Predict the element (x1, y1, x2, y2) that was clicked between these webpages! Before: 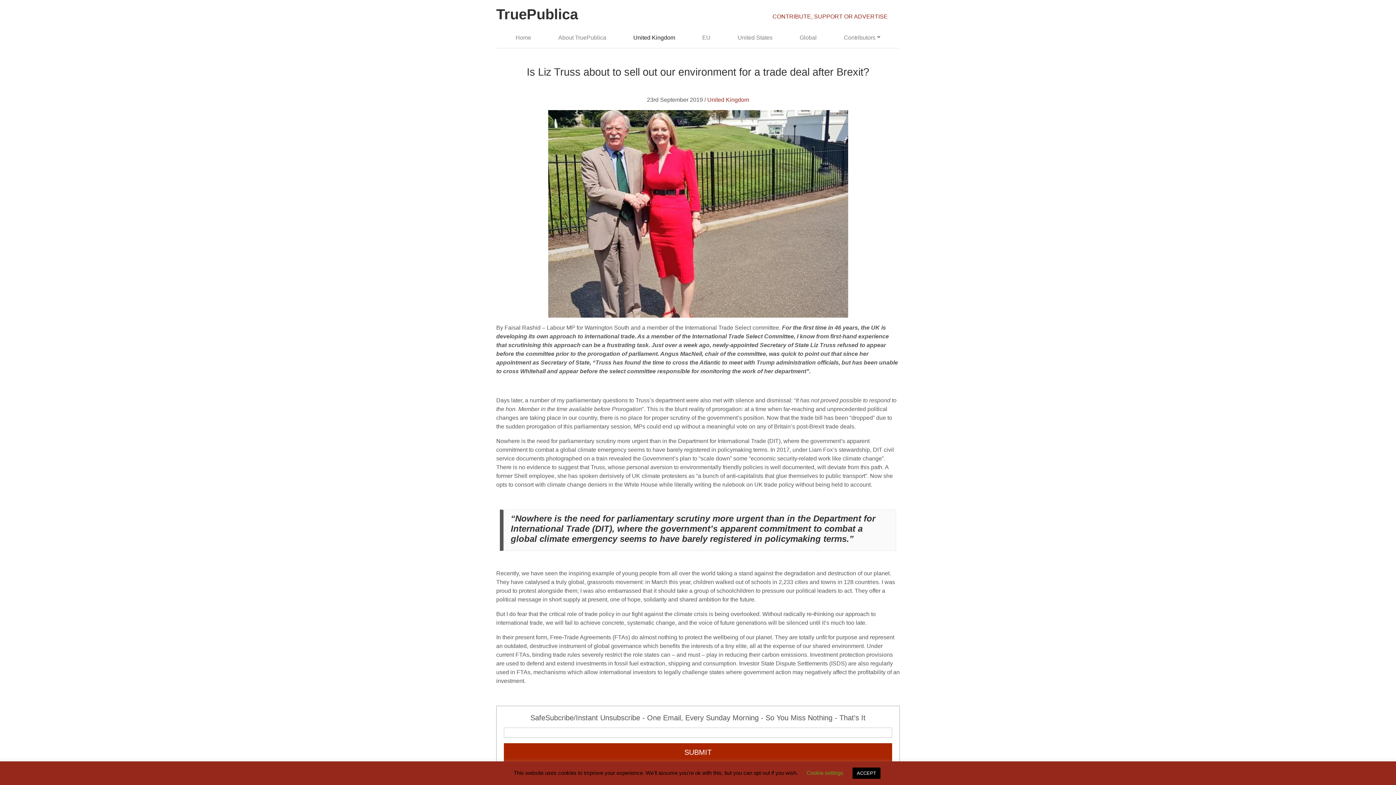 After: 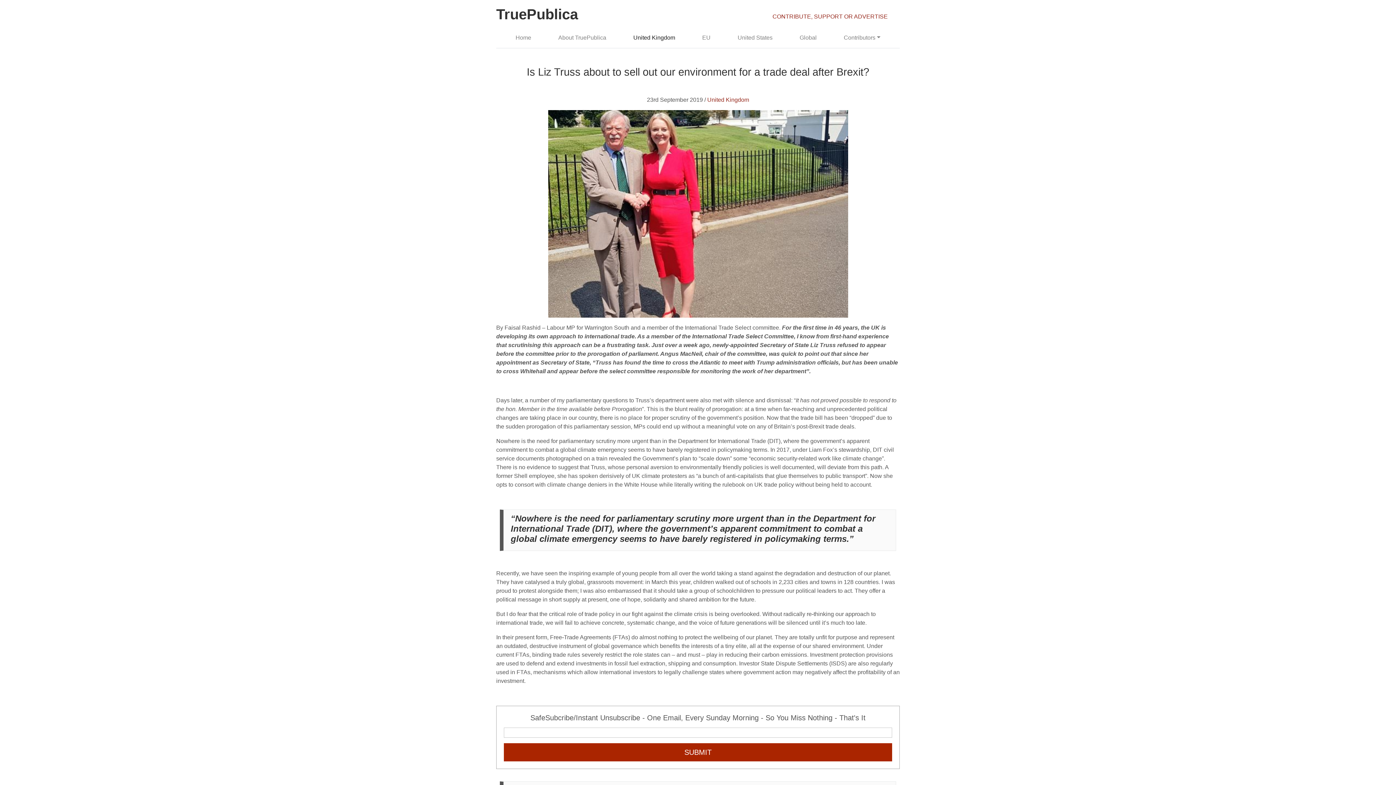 Action: label: ACCEPT bbox: (852, 768, 880, 779)